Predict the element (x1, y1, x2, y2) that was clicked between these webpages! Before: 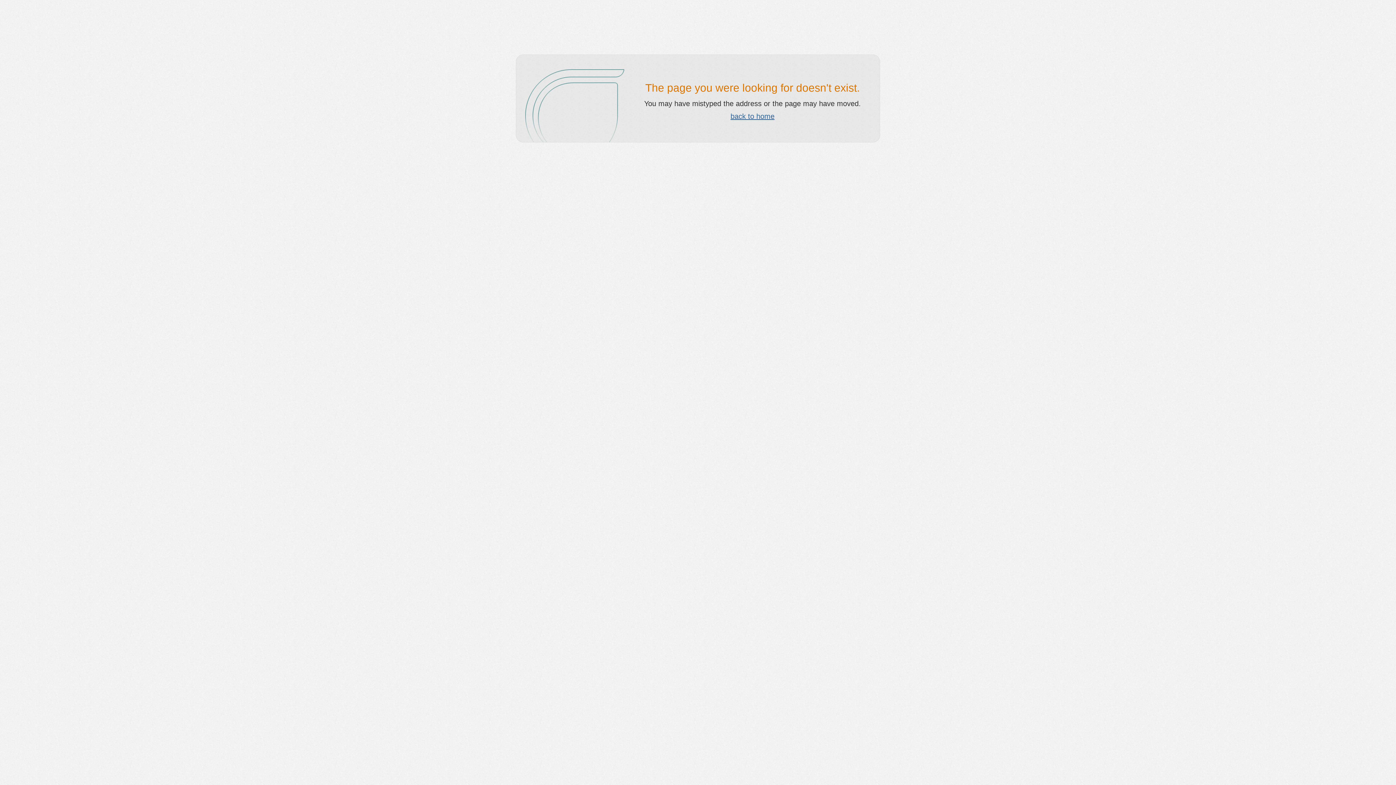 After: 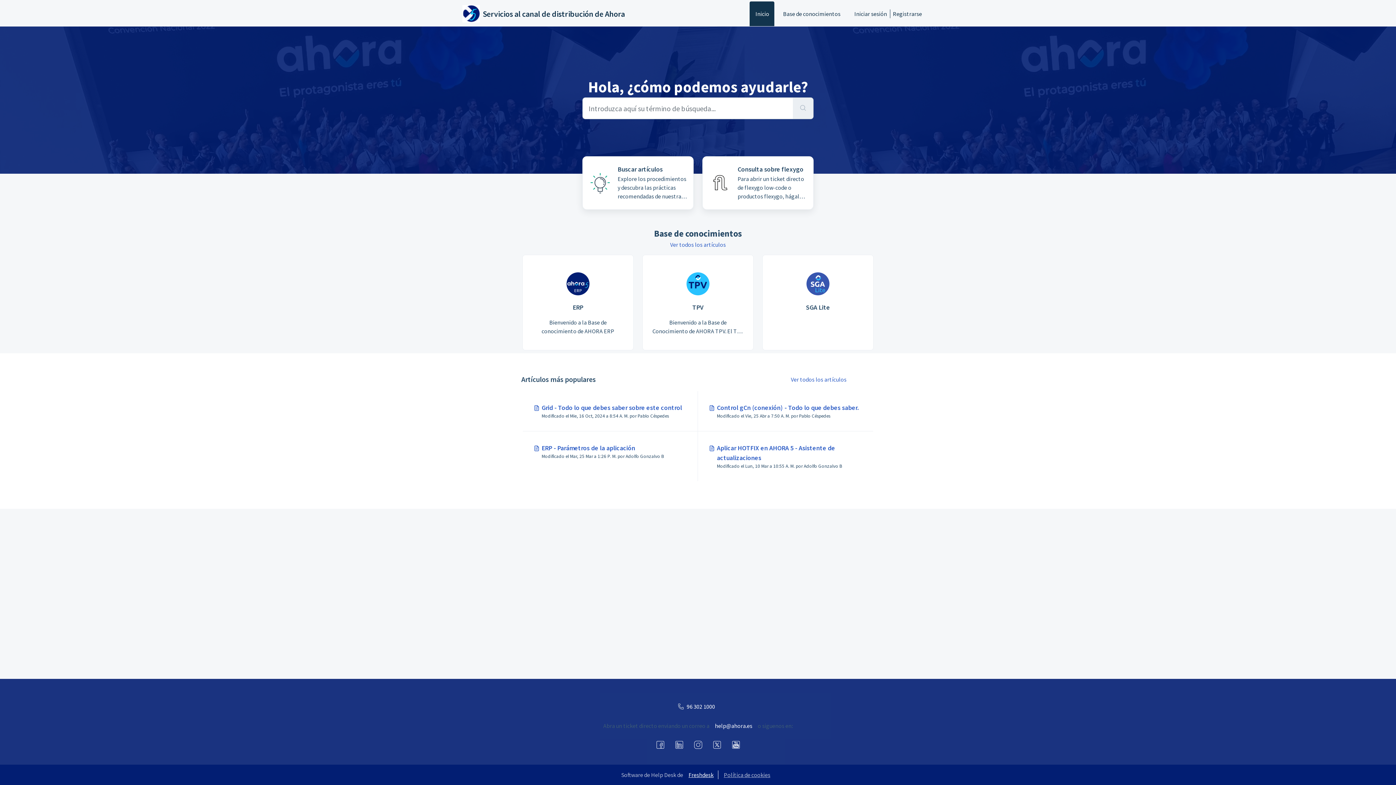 Action: bbox: (730, 112, 774, 120) label: back to home